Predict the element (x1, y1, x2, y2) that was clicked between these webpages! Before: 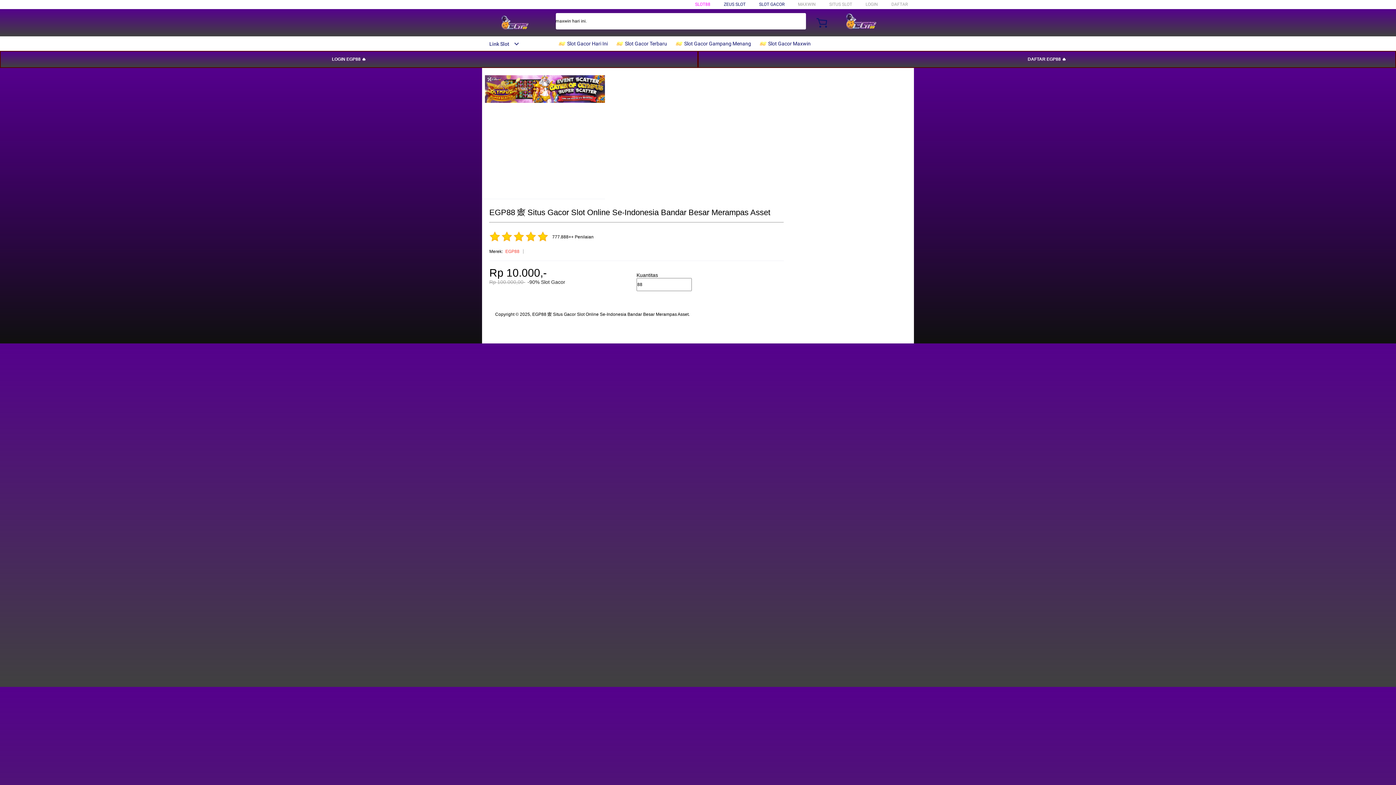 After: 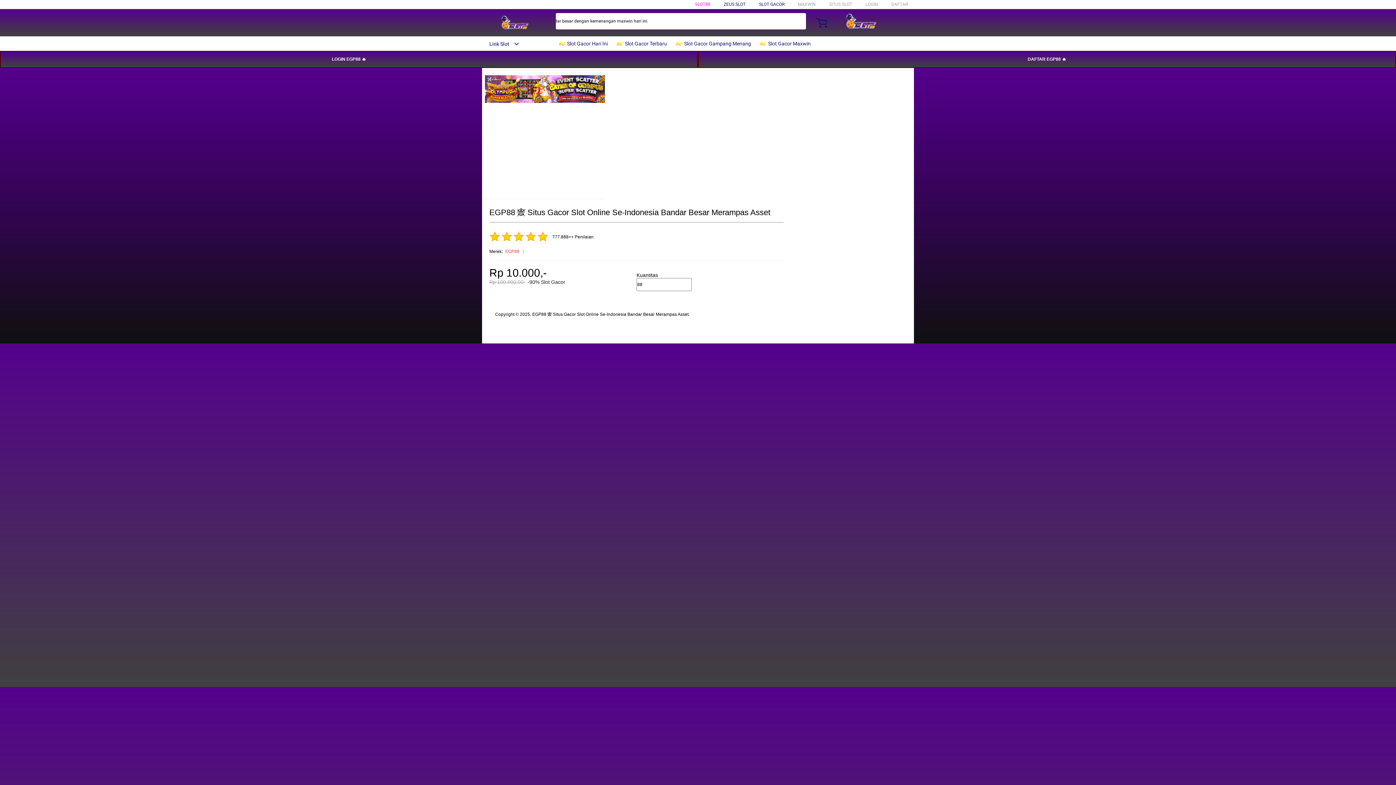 Action: label: Link Slot bbox: (482, 41, 519, 46)